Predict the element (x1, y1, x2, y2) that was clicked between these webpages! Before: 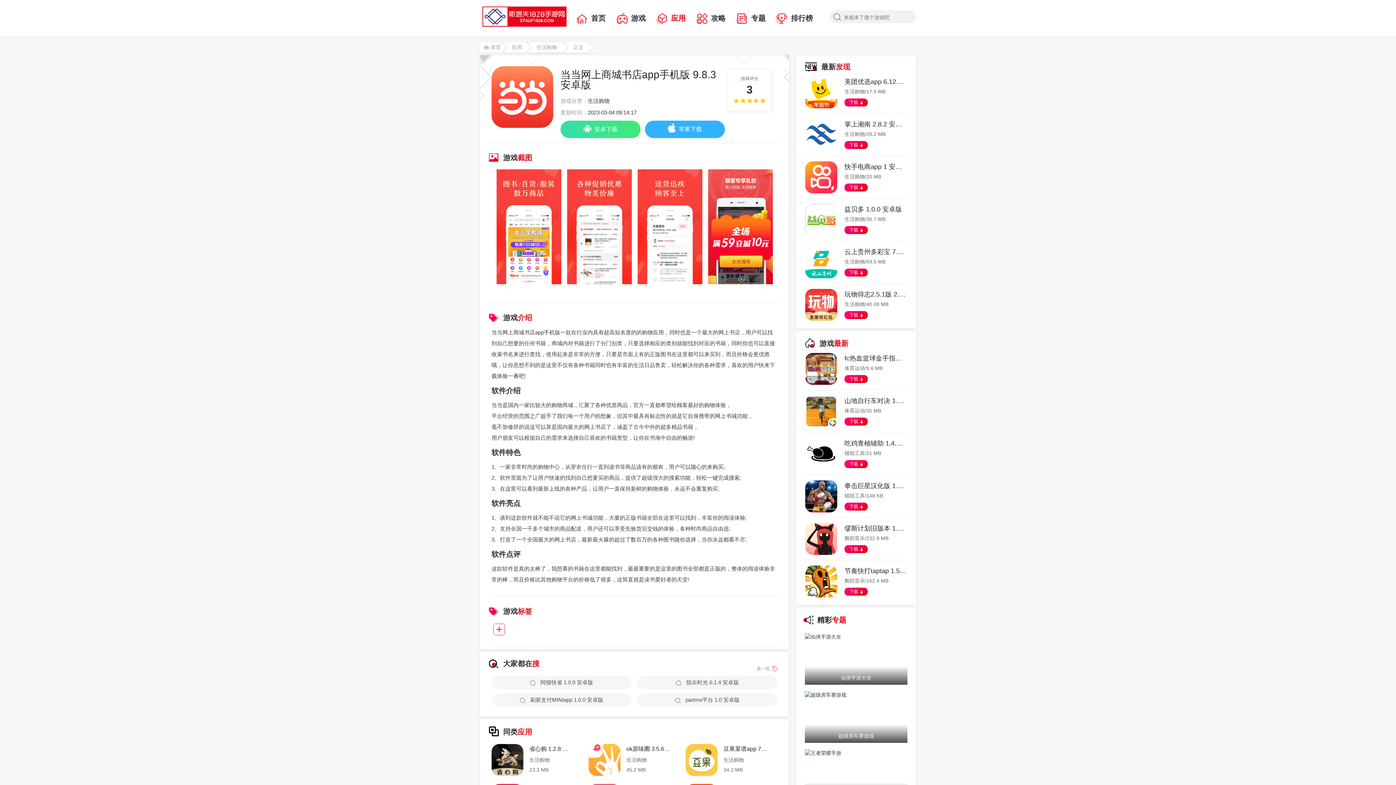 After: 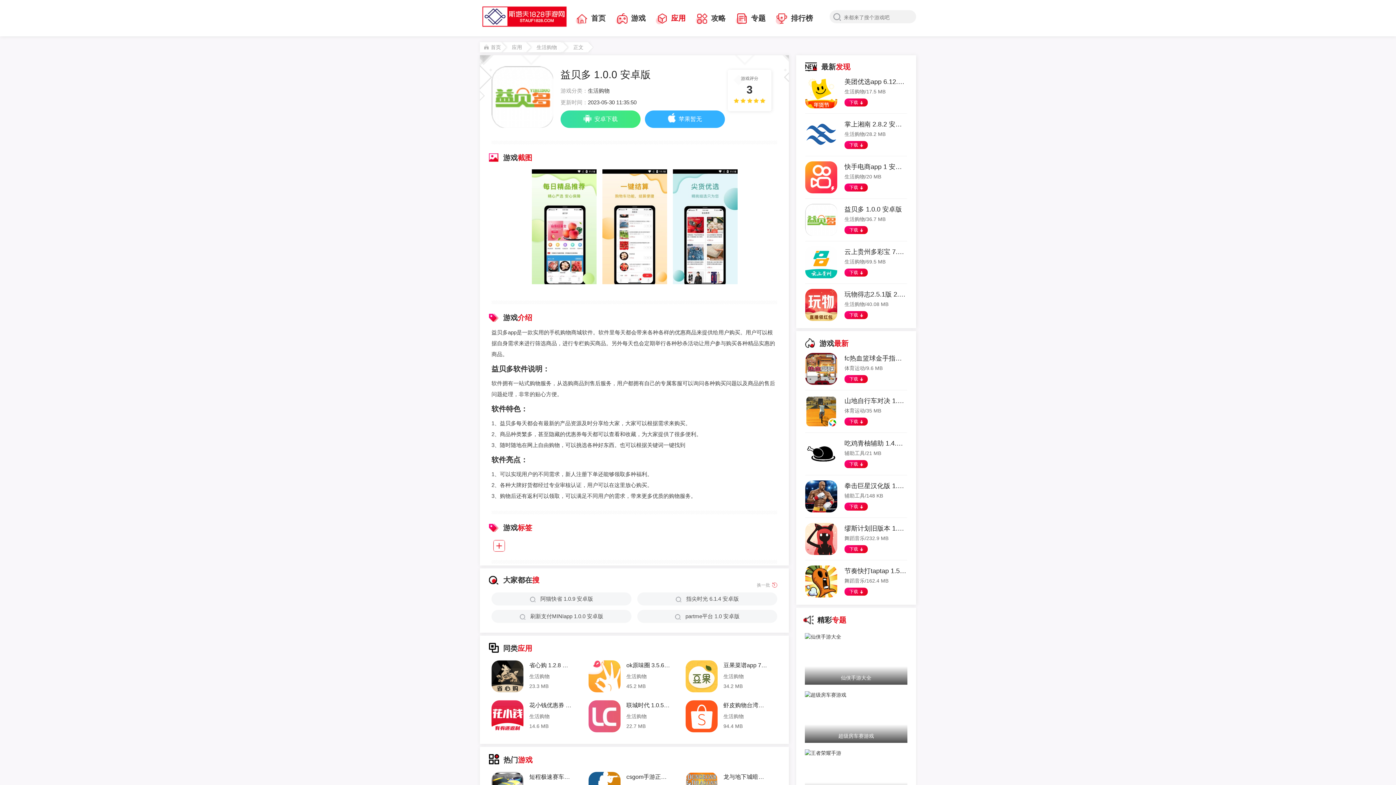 Action: bbox: (805, 198, 907, 209) label: 益贝多 1.0.0 安卓版

生活购物/36.7 MB

下载